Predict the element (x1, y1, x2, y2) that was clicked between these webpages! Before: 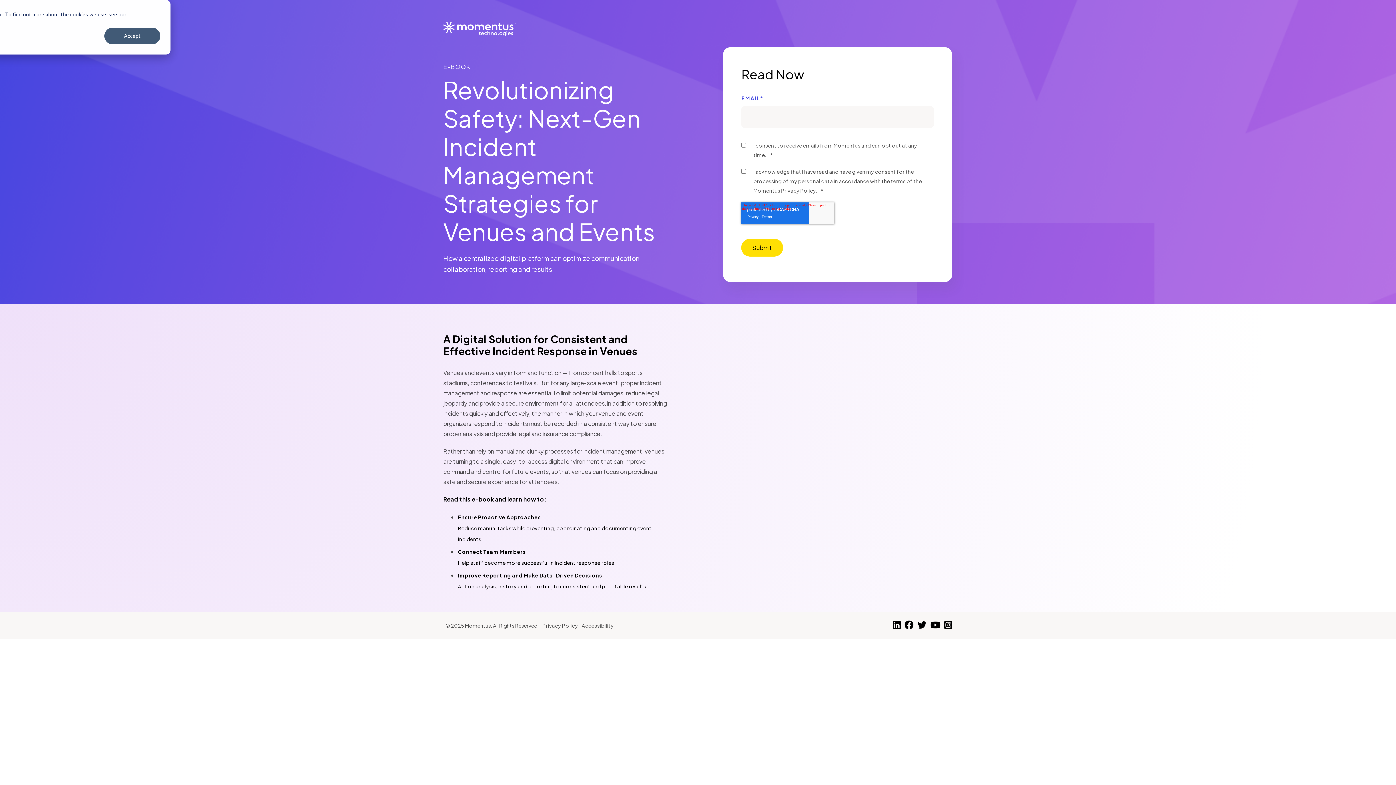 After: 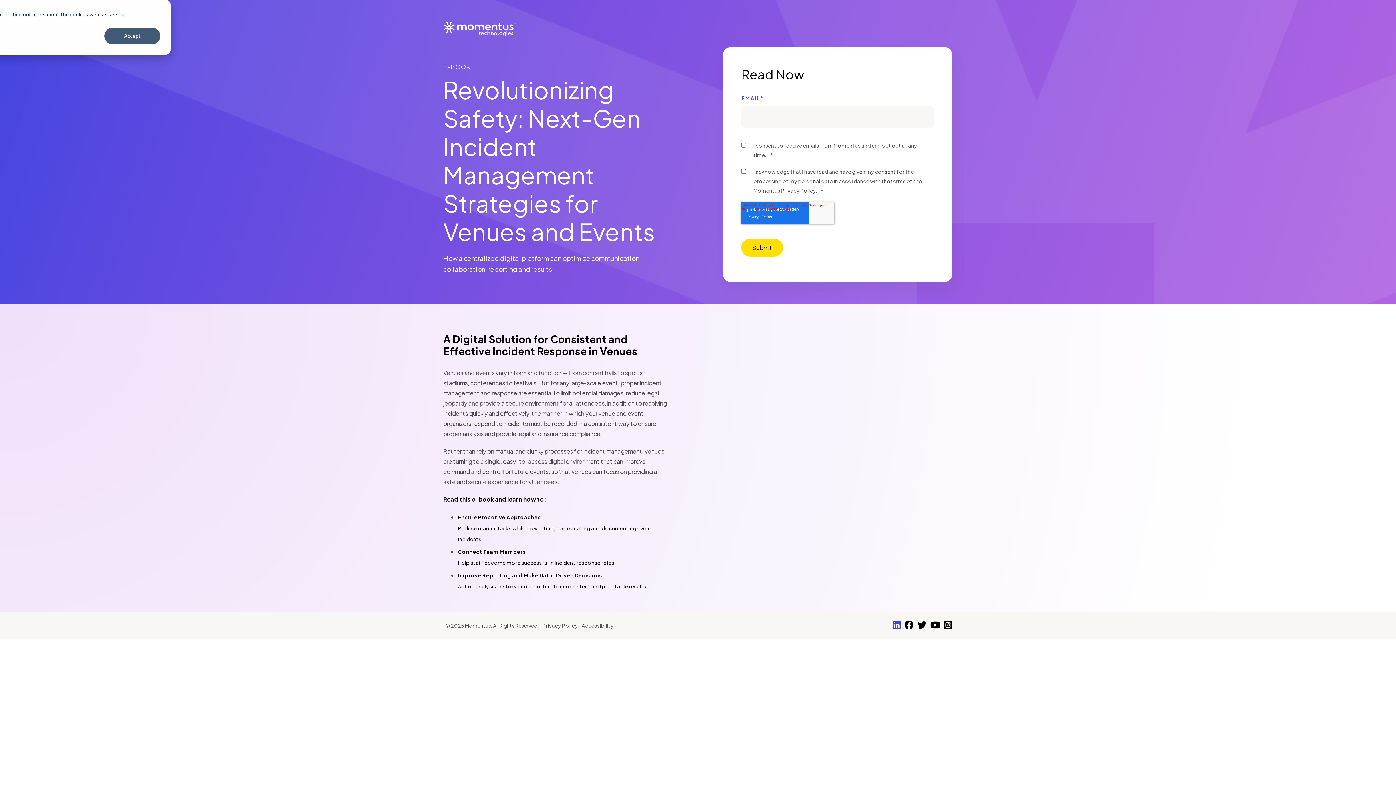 Action: label: LinkedIn bbox: (892, 619, 901, 630)